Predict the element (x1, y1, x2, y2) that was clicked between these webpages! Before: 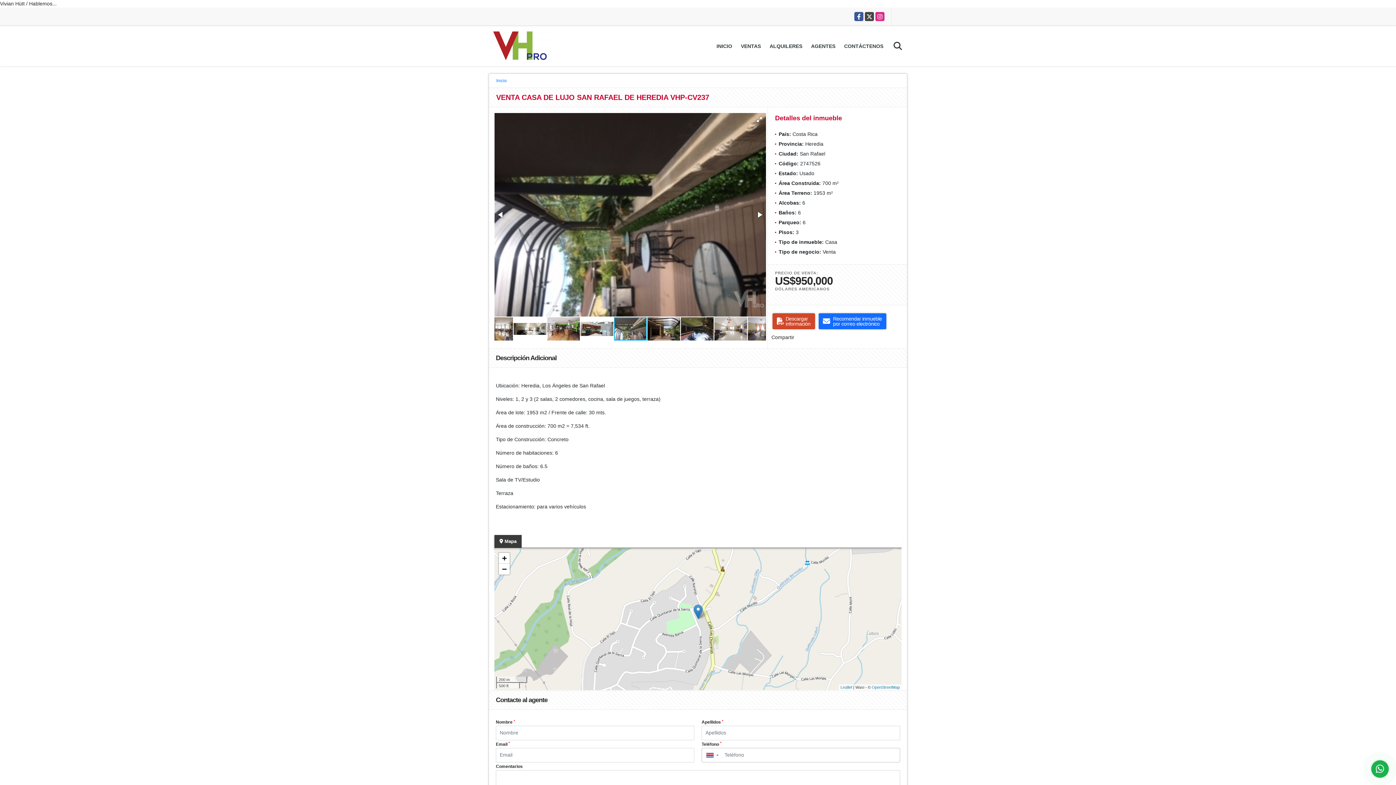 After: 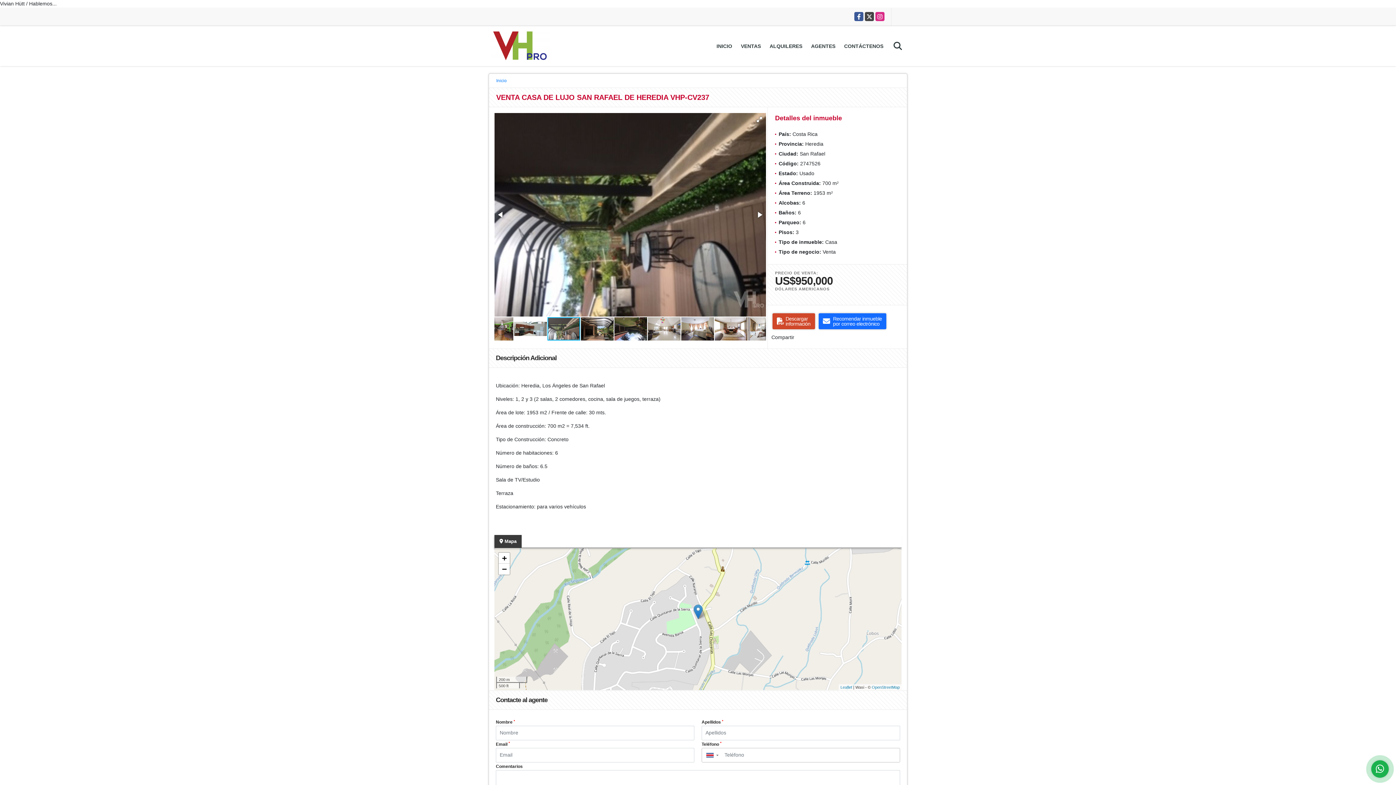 Action: bbox: (728, 316, 762, 341)